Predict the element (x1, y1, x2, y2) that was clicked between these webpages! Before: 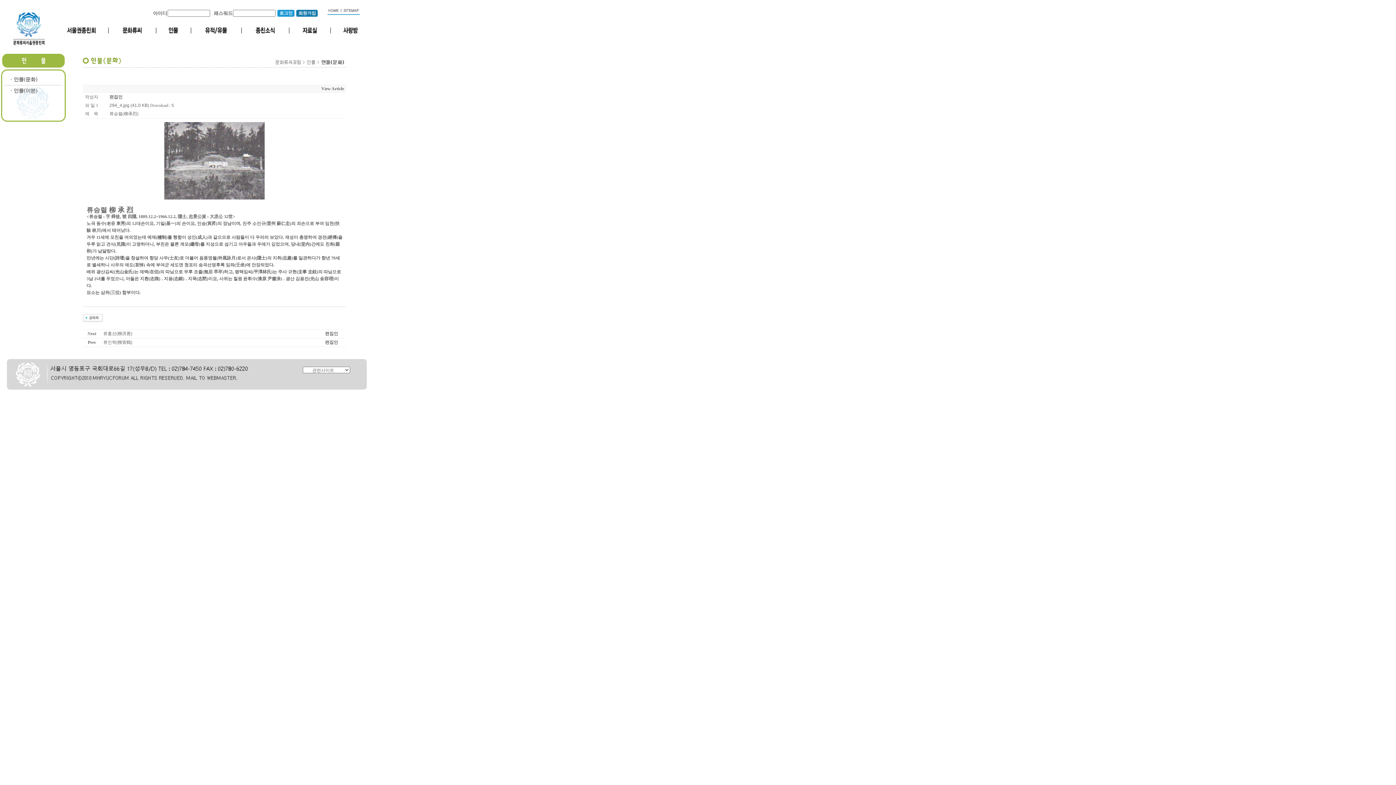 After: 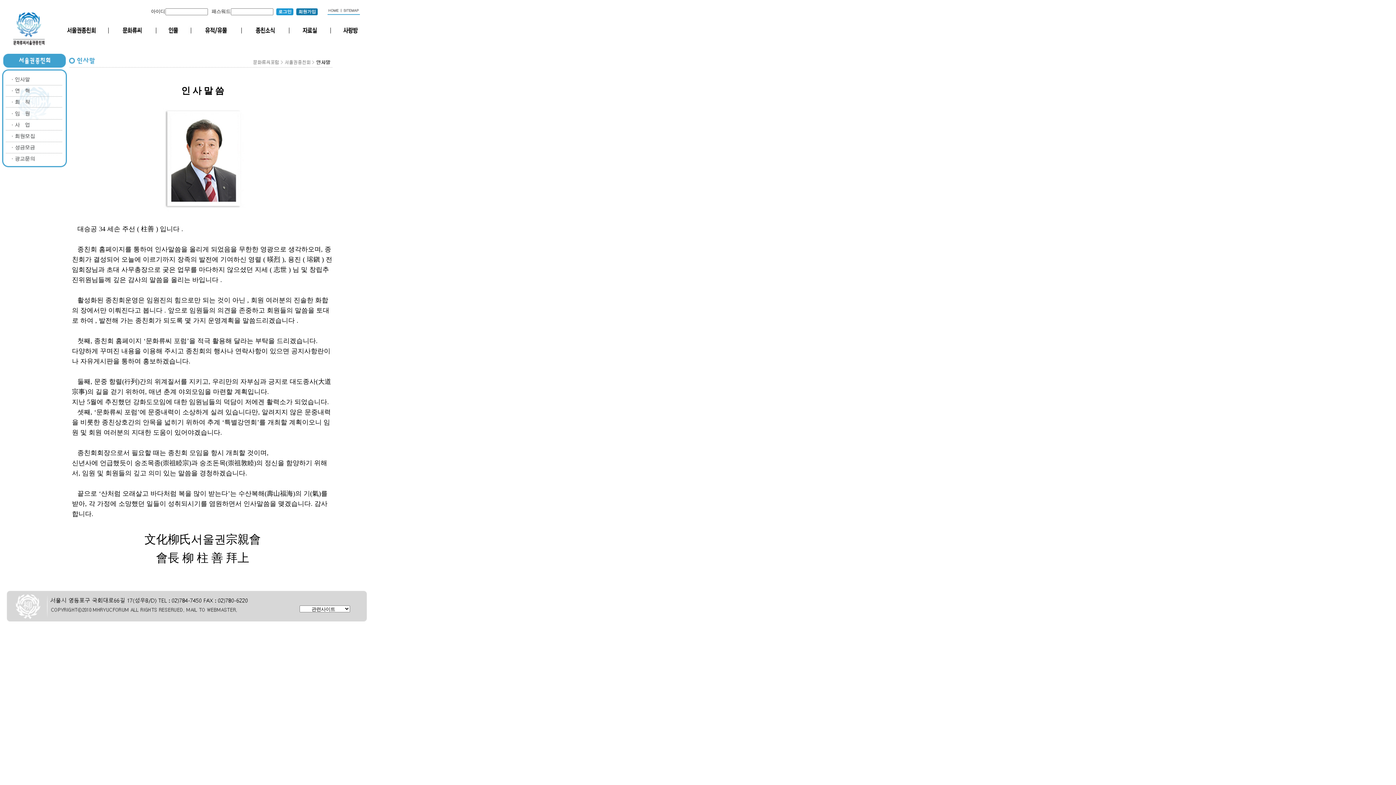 Action: bbox: (54, 33, 108, 38)